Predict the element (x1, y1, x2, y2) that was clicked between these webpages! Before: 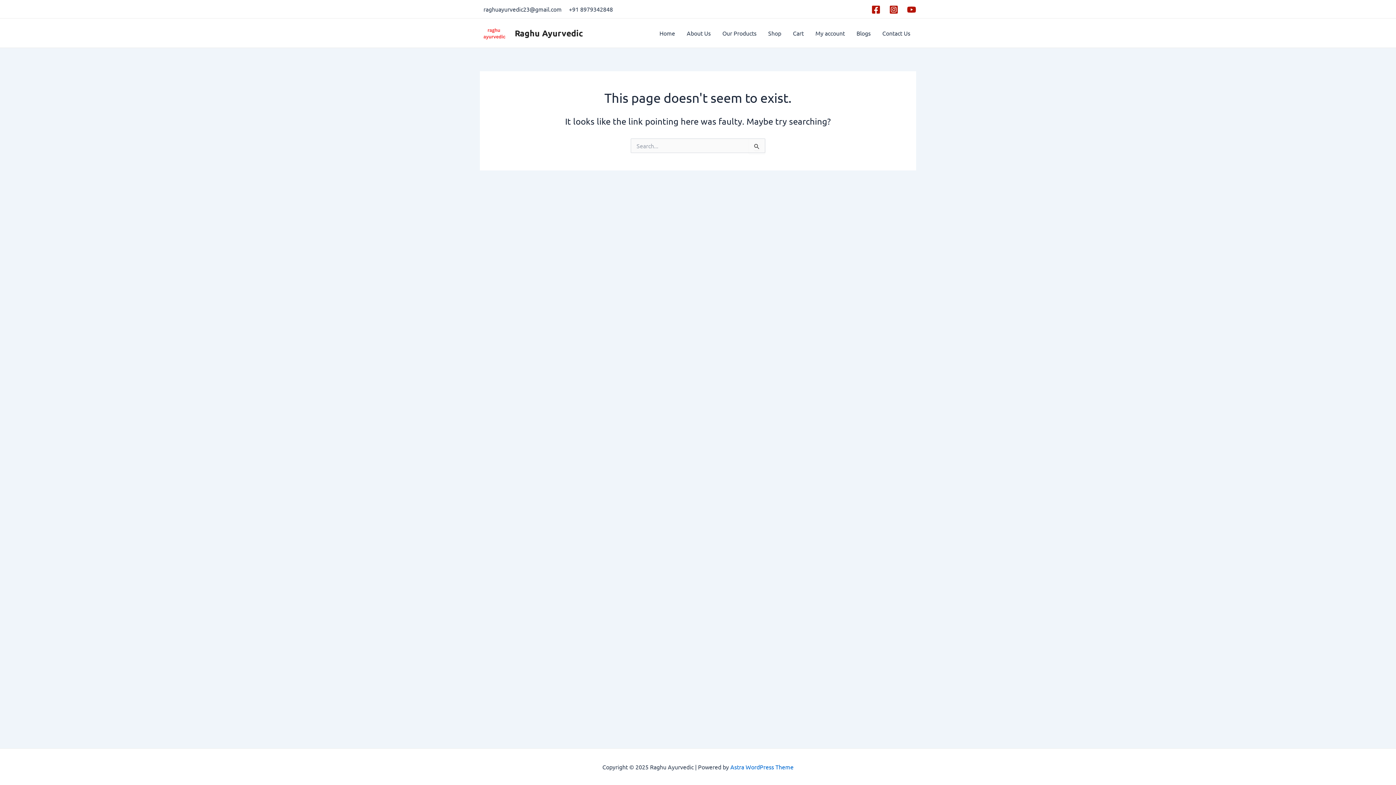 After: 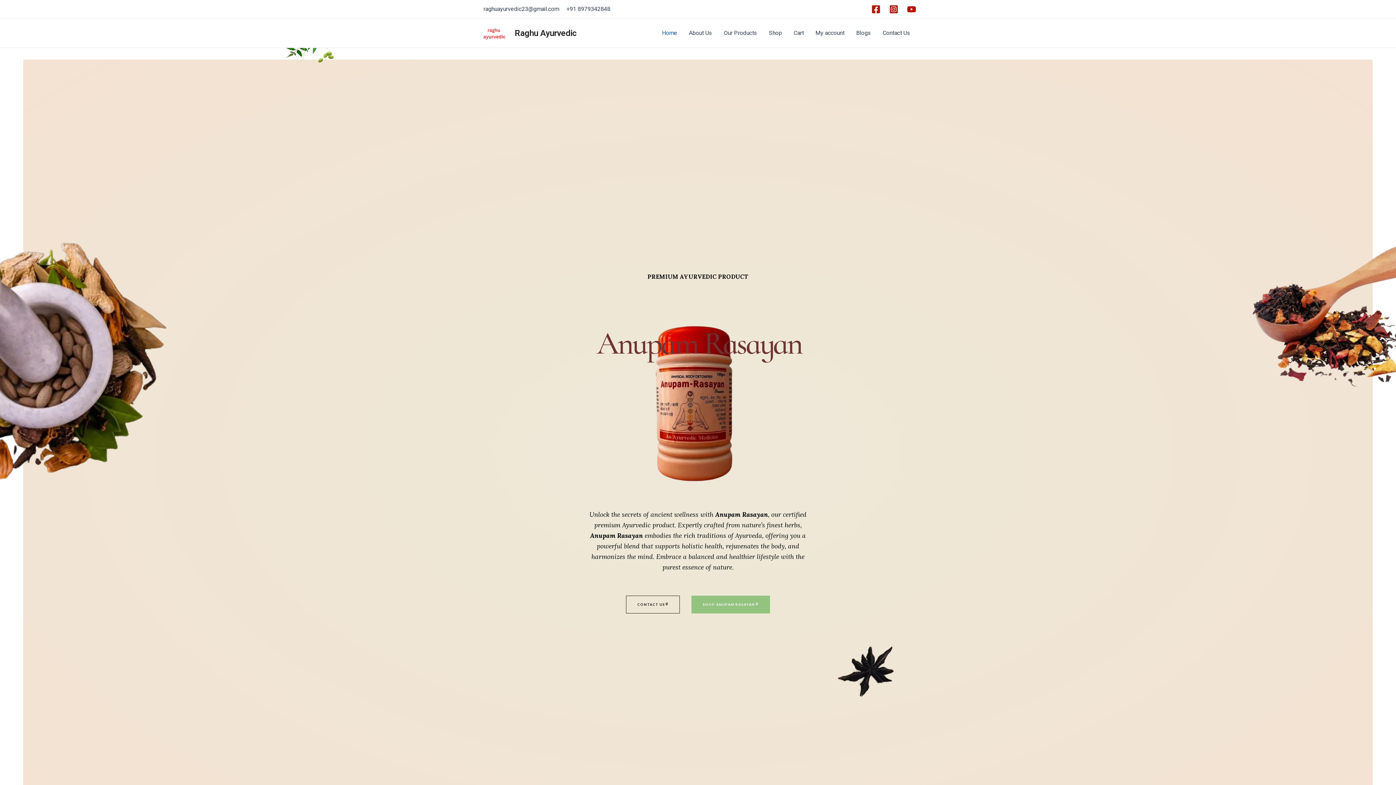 Action: bbox: (480, 28, 509, 35)